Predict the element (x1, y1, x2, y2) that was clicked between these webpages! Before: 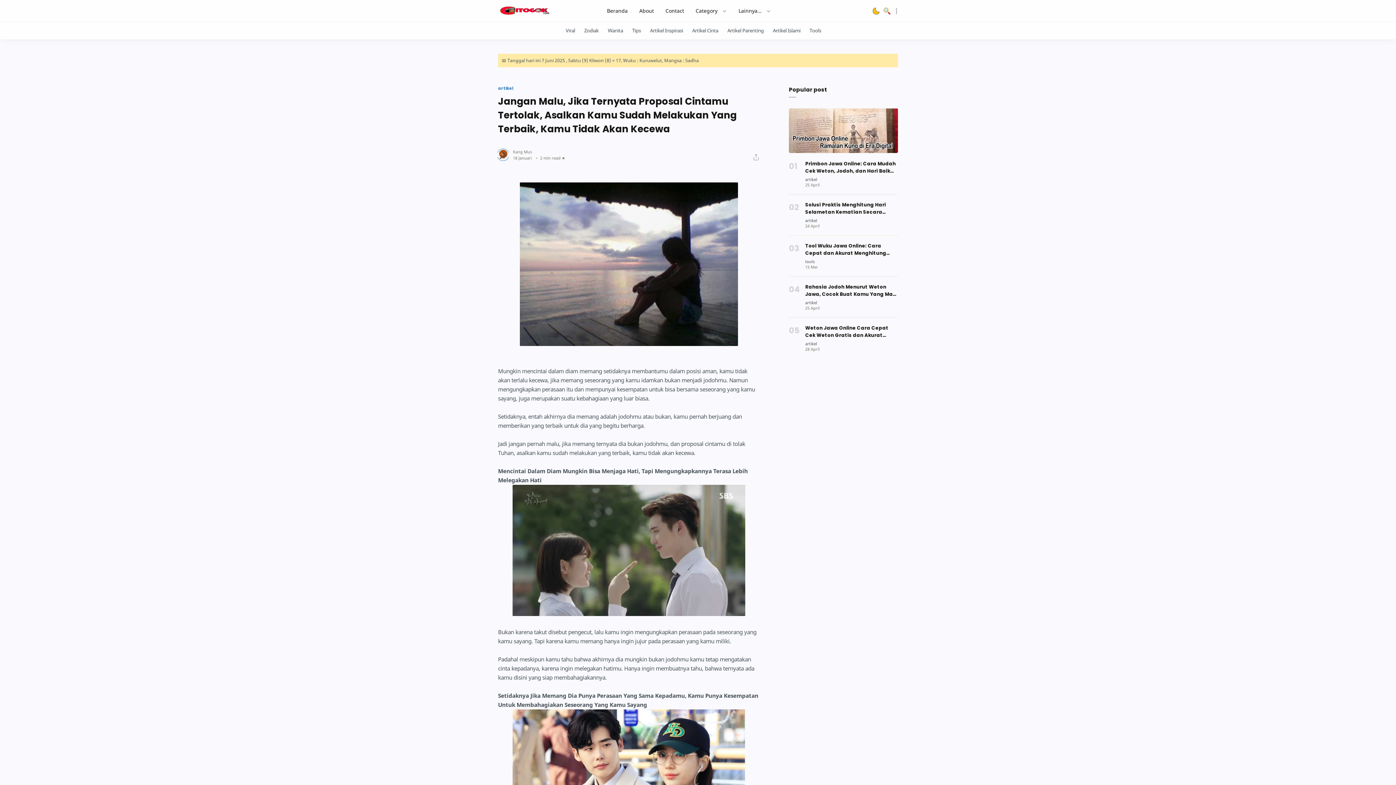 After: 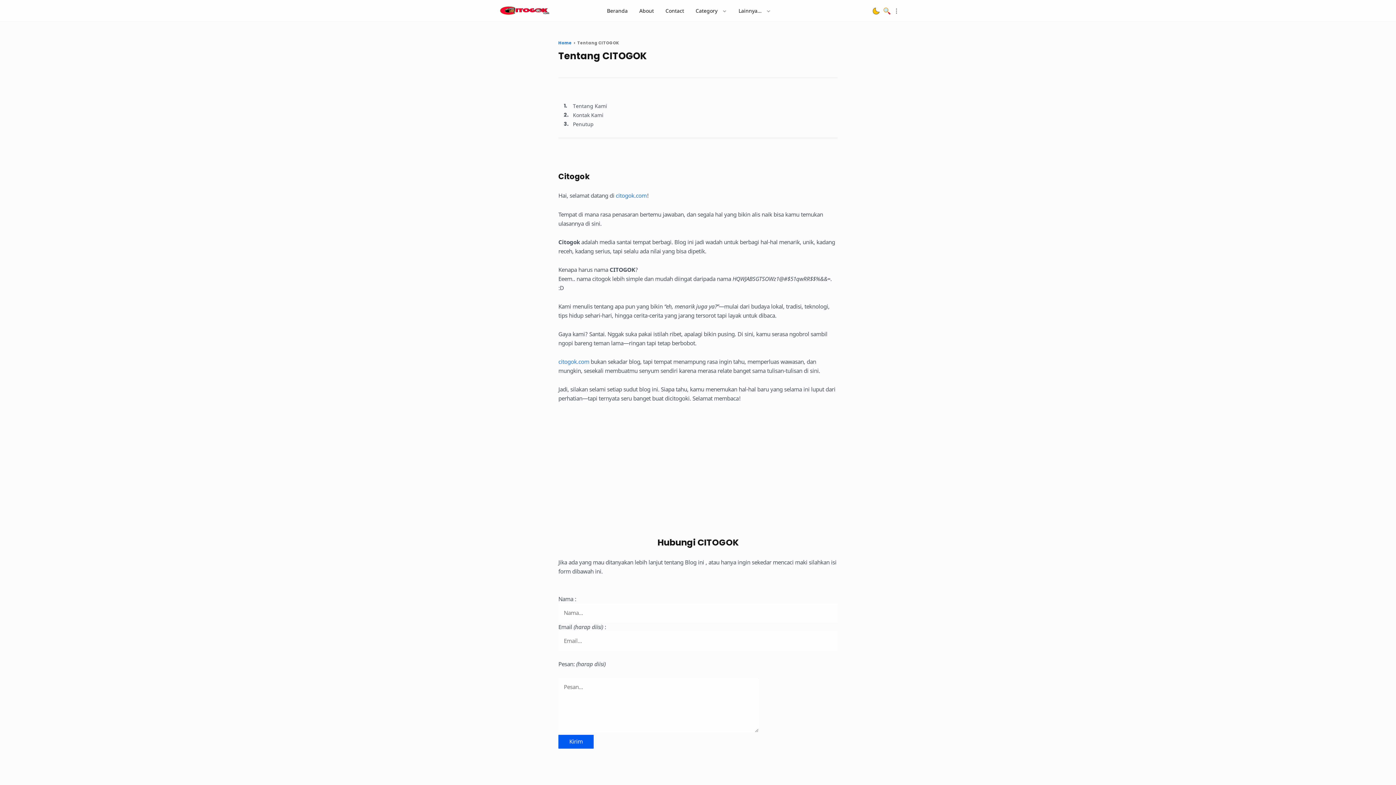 Action: label: About bbox: (633, 4, 659, 17)